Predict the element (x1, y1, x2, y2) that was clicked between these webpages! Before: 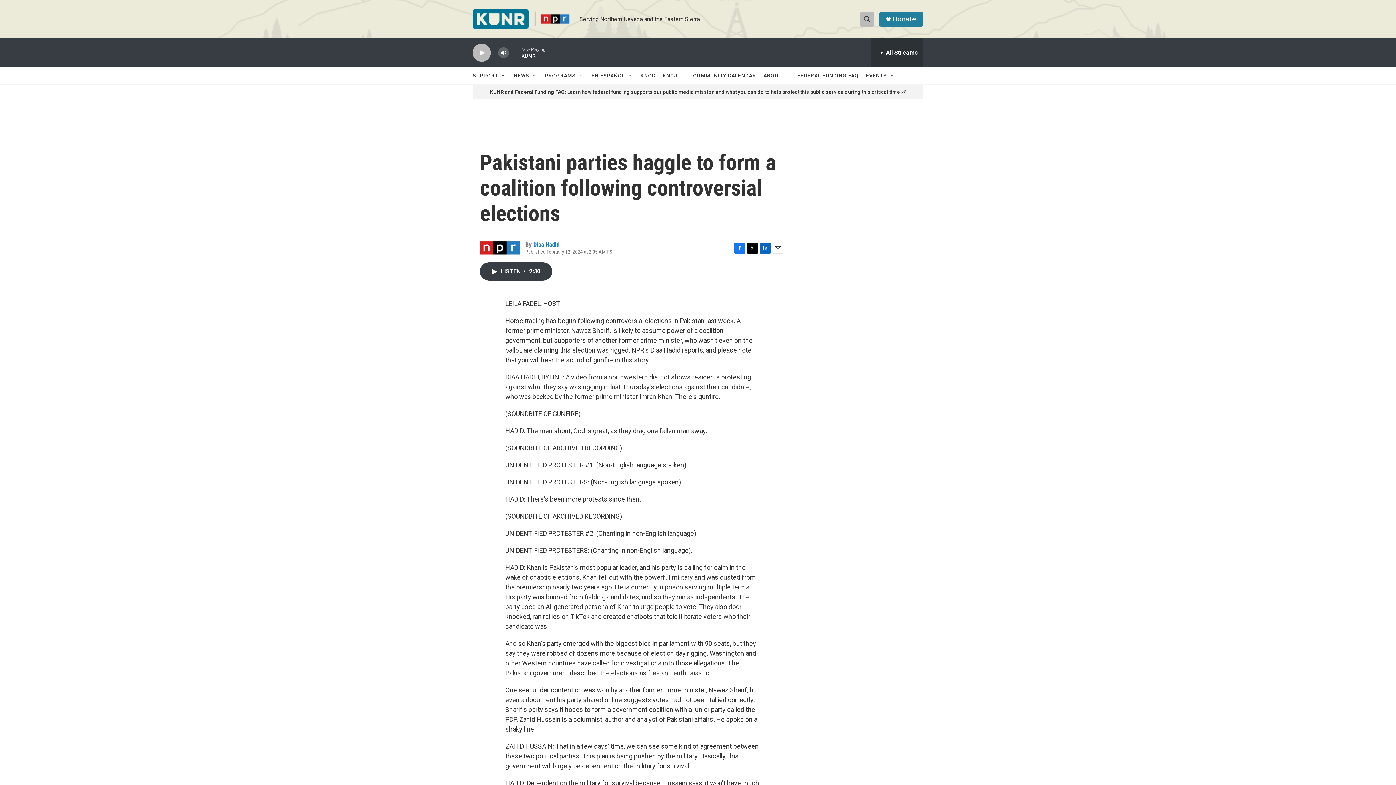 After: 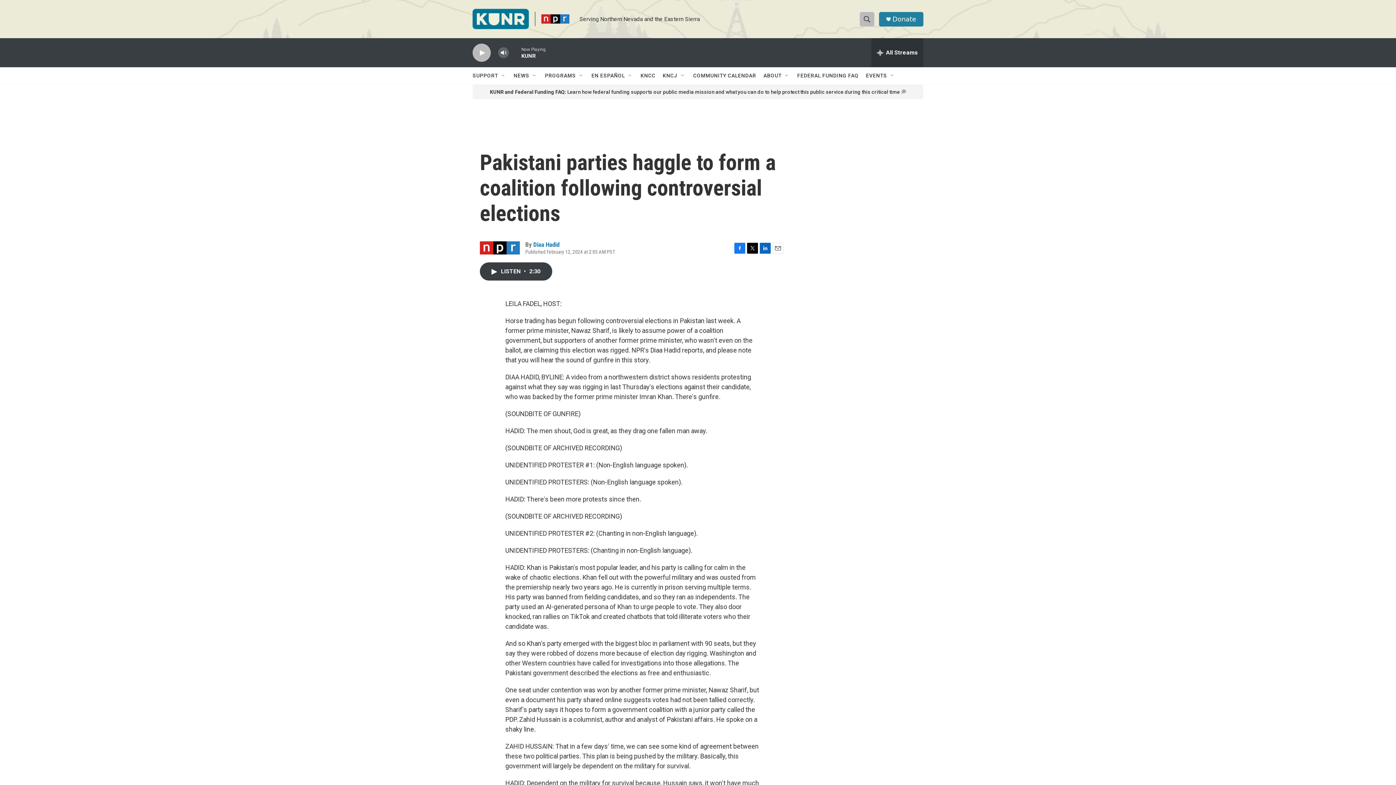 Action: bbox: (734, 242, 745, 253) label: Facebook